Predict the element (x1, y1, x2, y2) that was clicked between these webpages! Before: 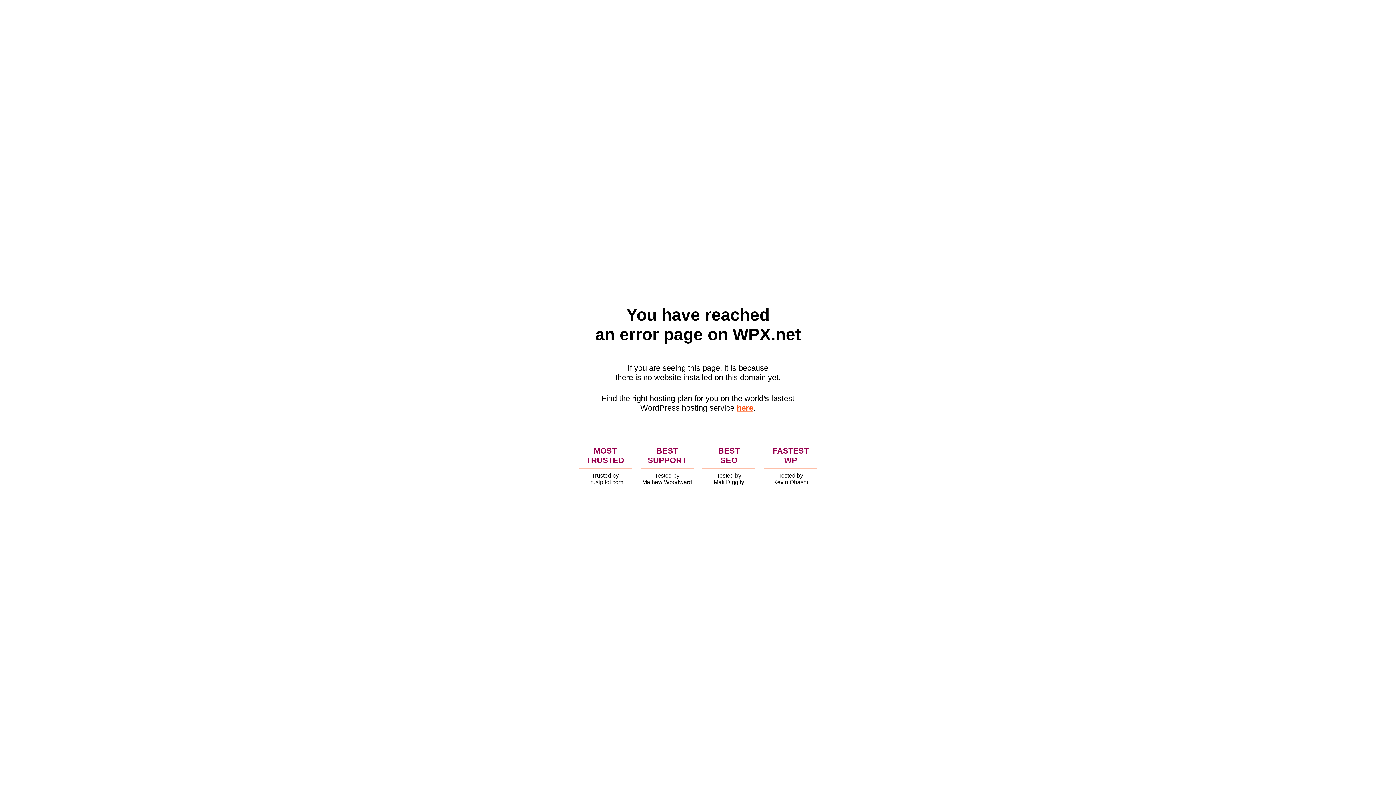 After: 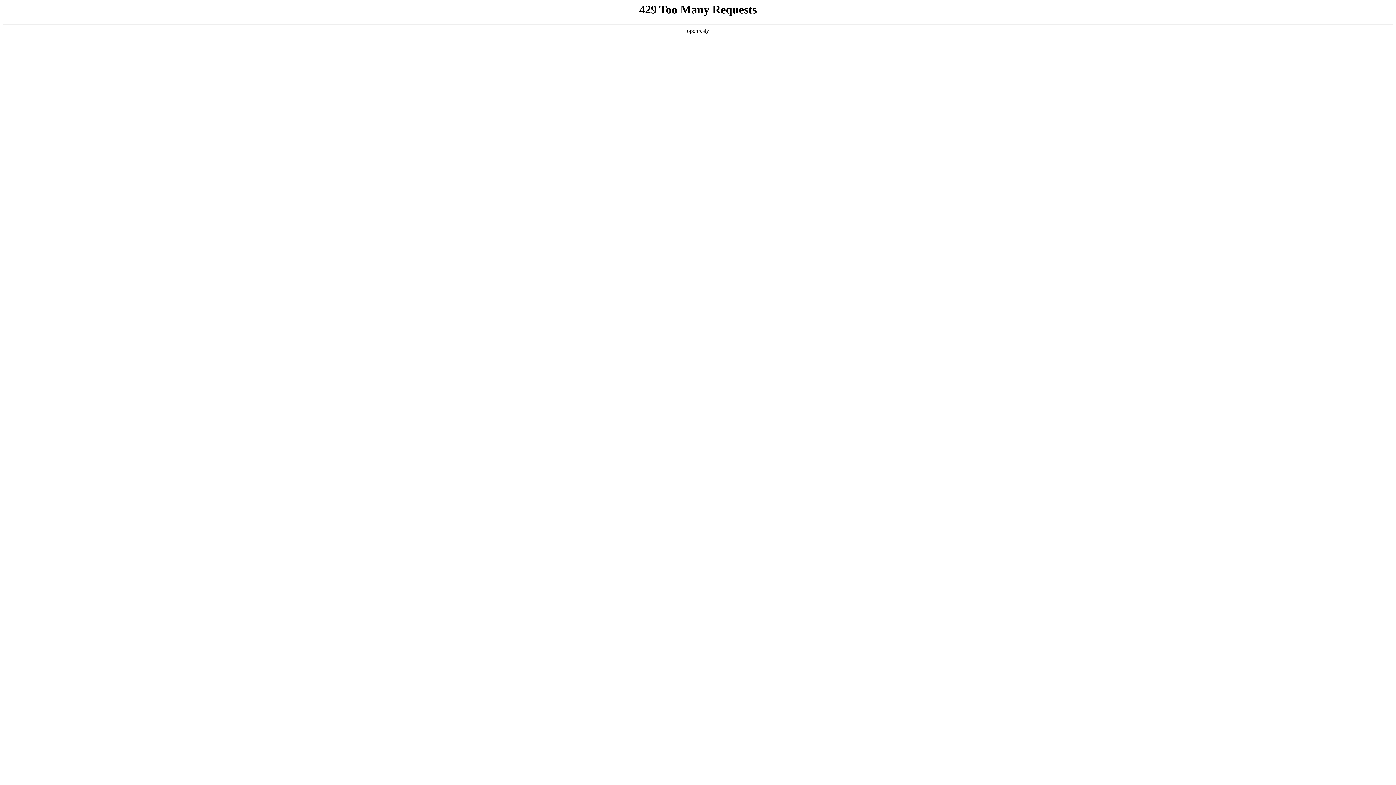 Action: bbox: (736, 403, 753, 412) label: here